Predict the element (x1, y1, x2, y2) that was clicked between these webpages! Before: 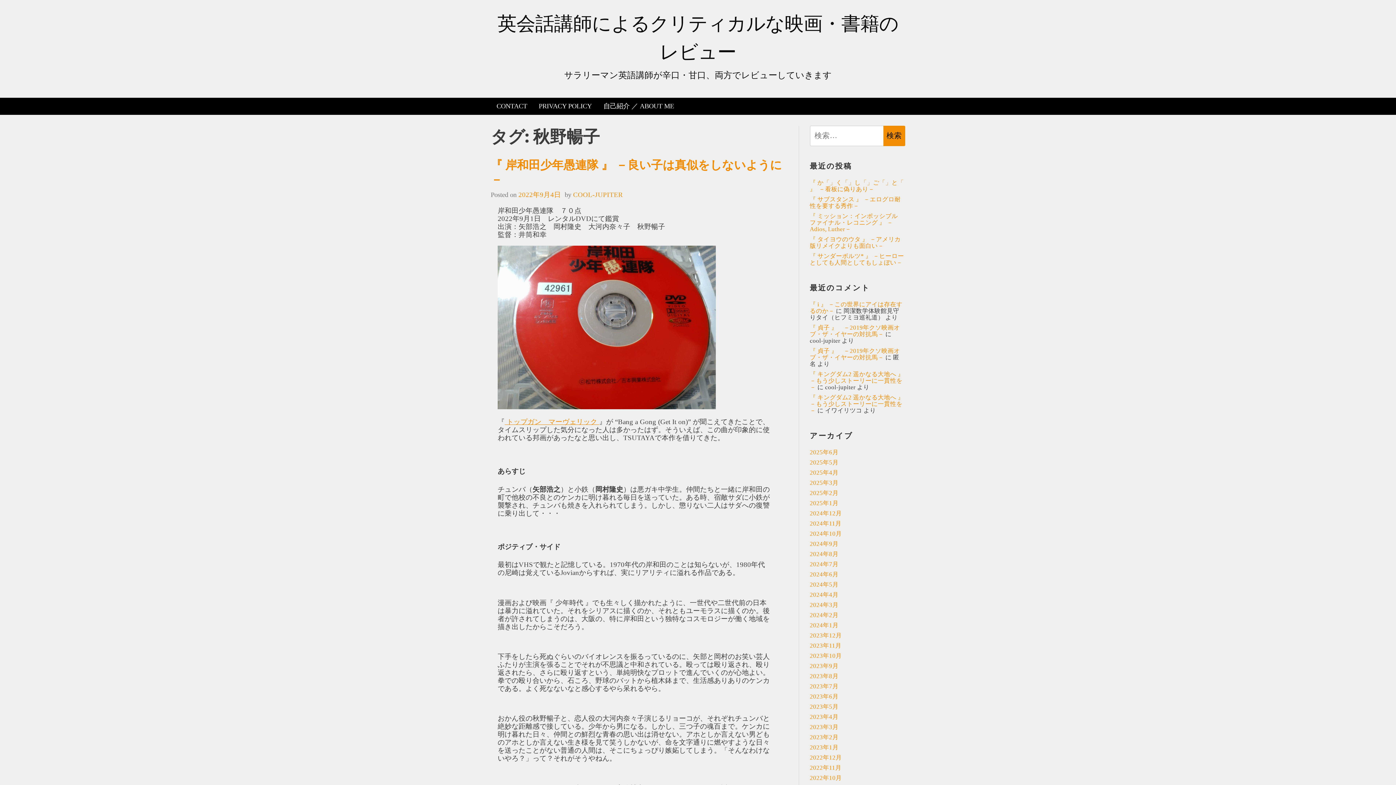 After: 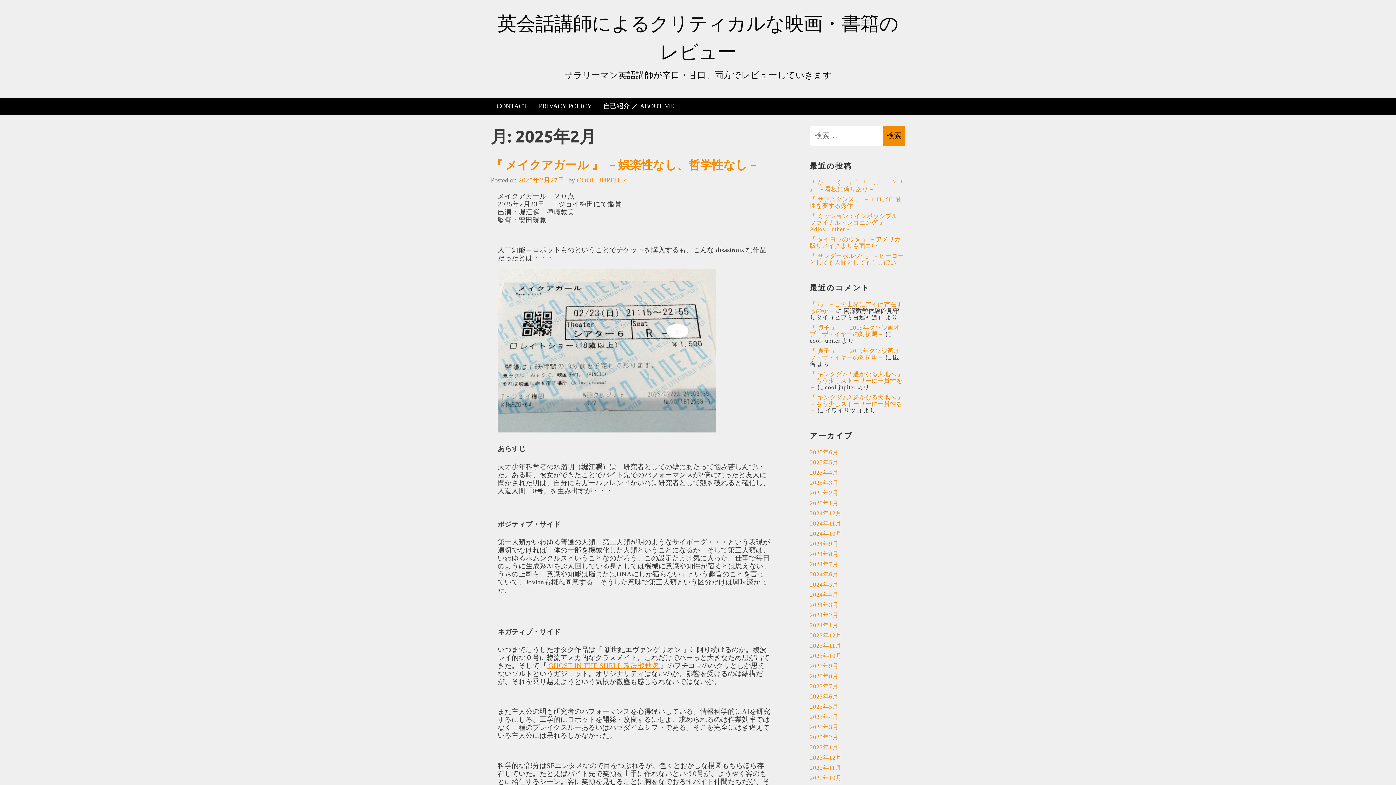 Action: label: 2025年2月 bbox: (810, 489, 838, 496)